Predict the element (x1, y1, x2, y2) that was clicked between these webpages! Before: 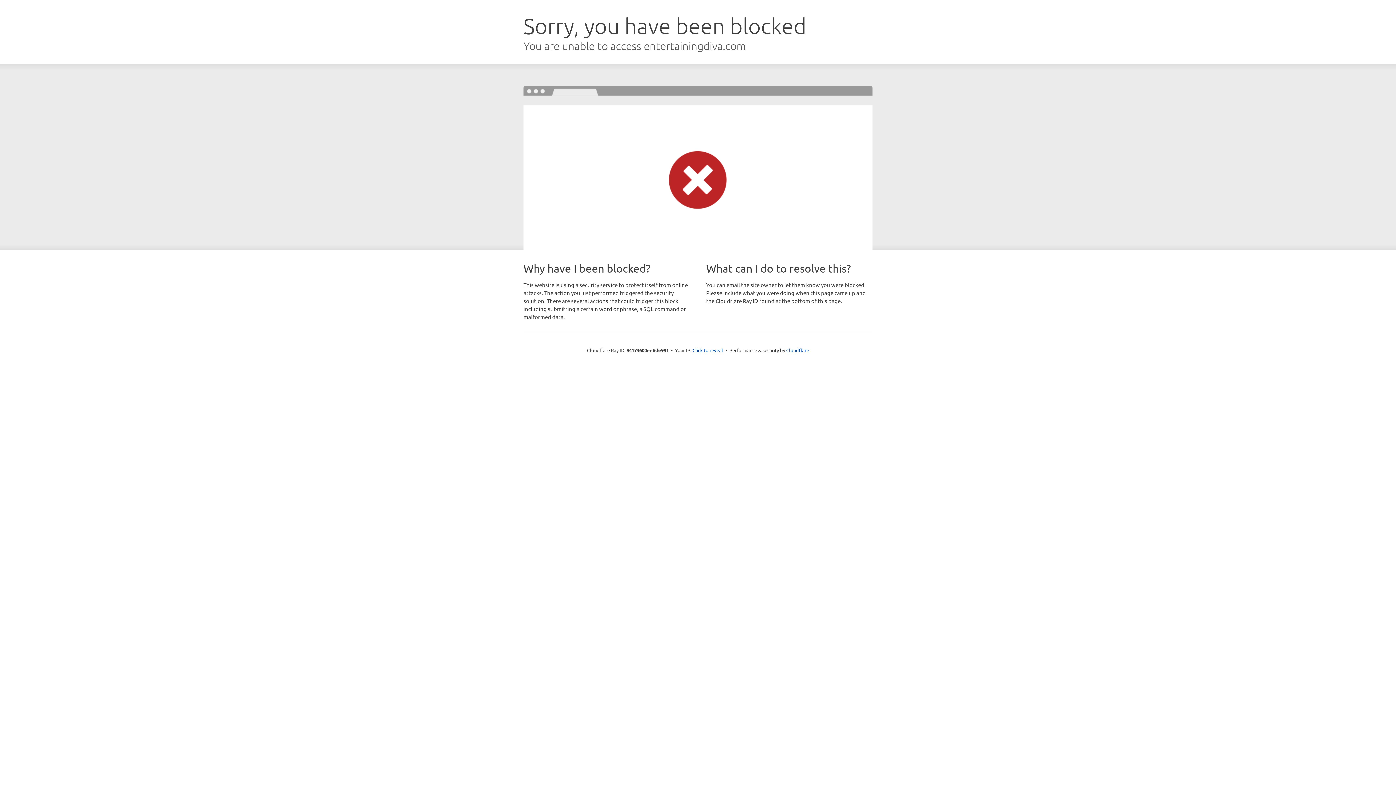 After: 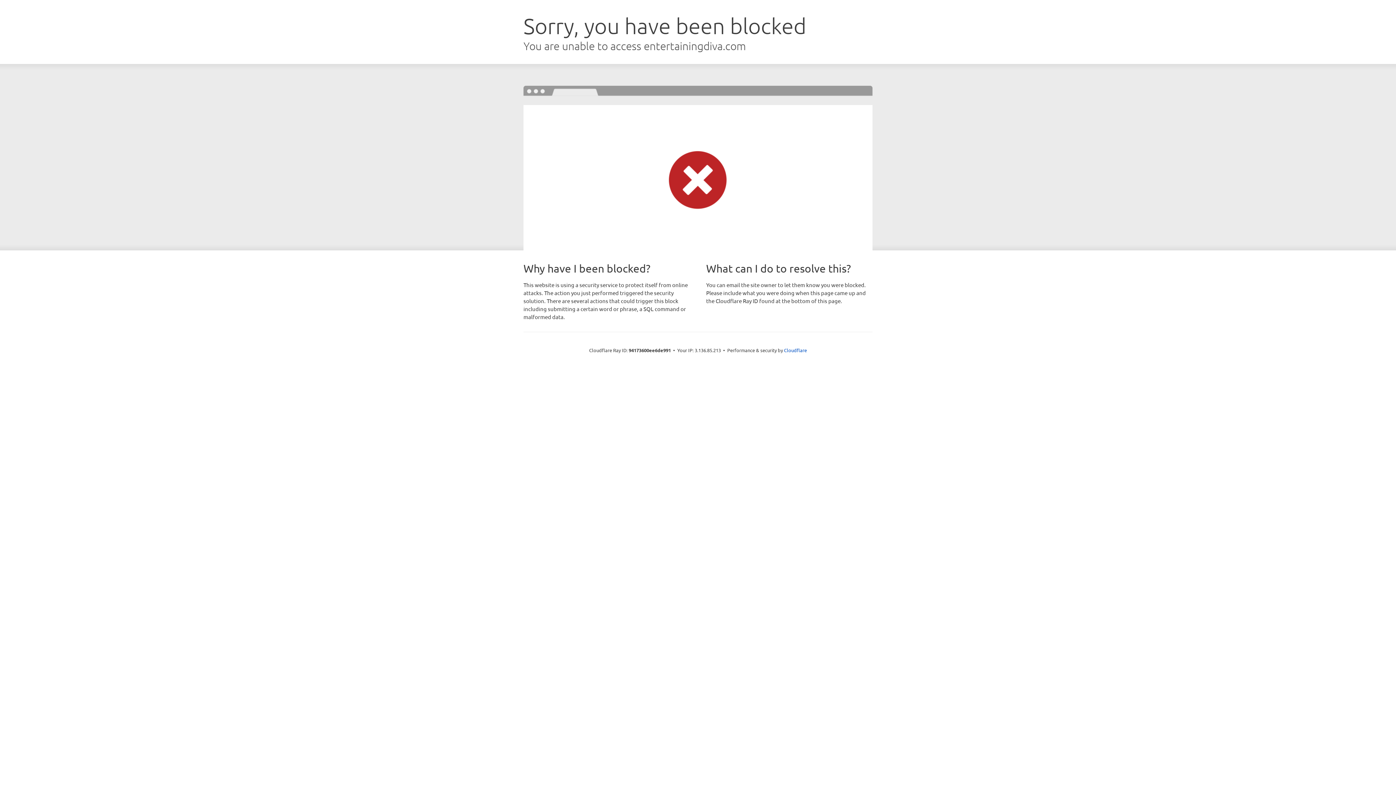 Action: label: Click to reveal bbox: (692, 346, 723, 353)